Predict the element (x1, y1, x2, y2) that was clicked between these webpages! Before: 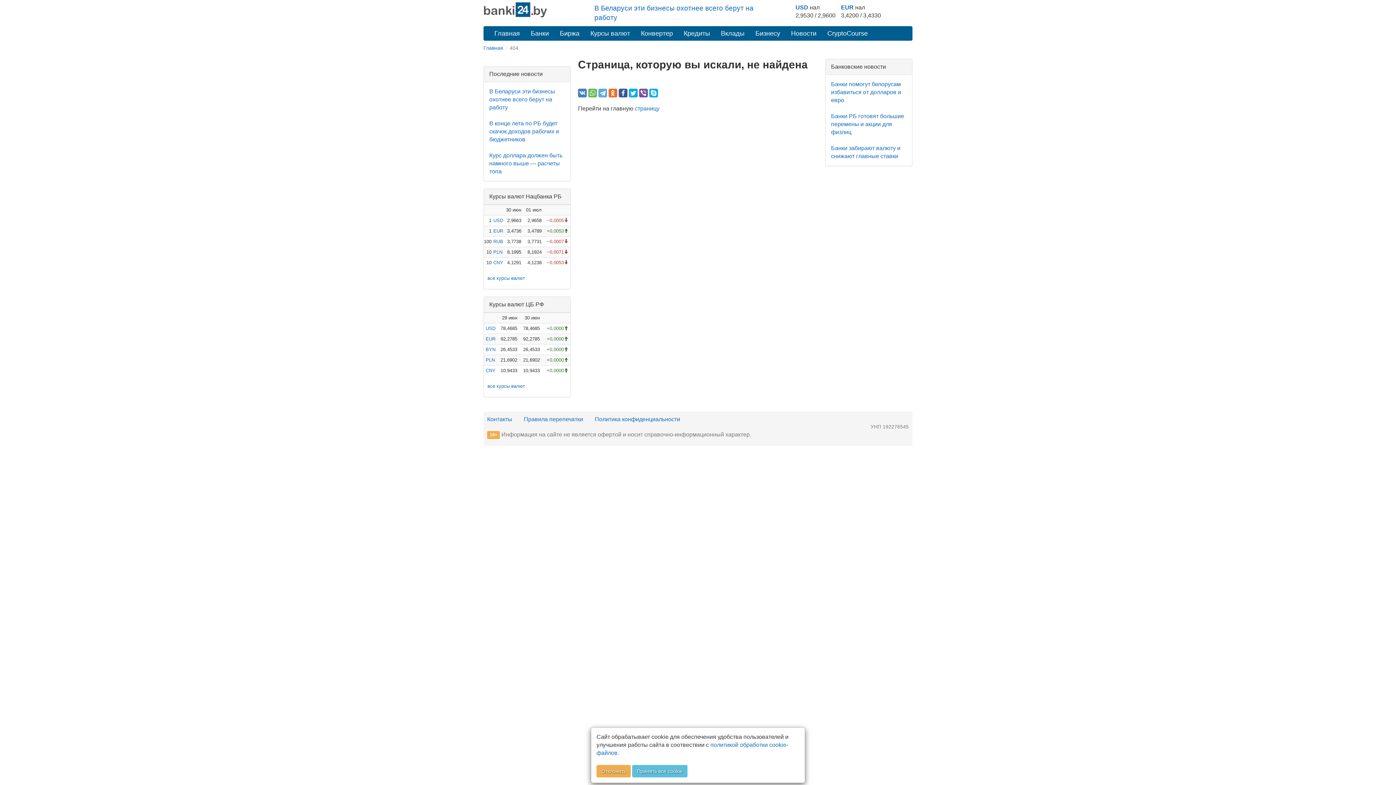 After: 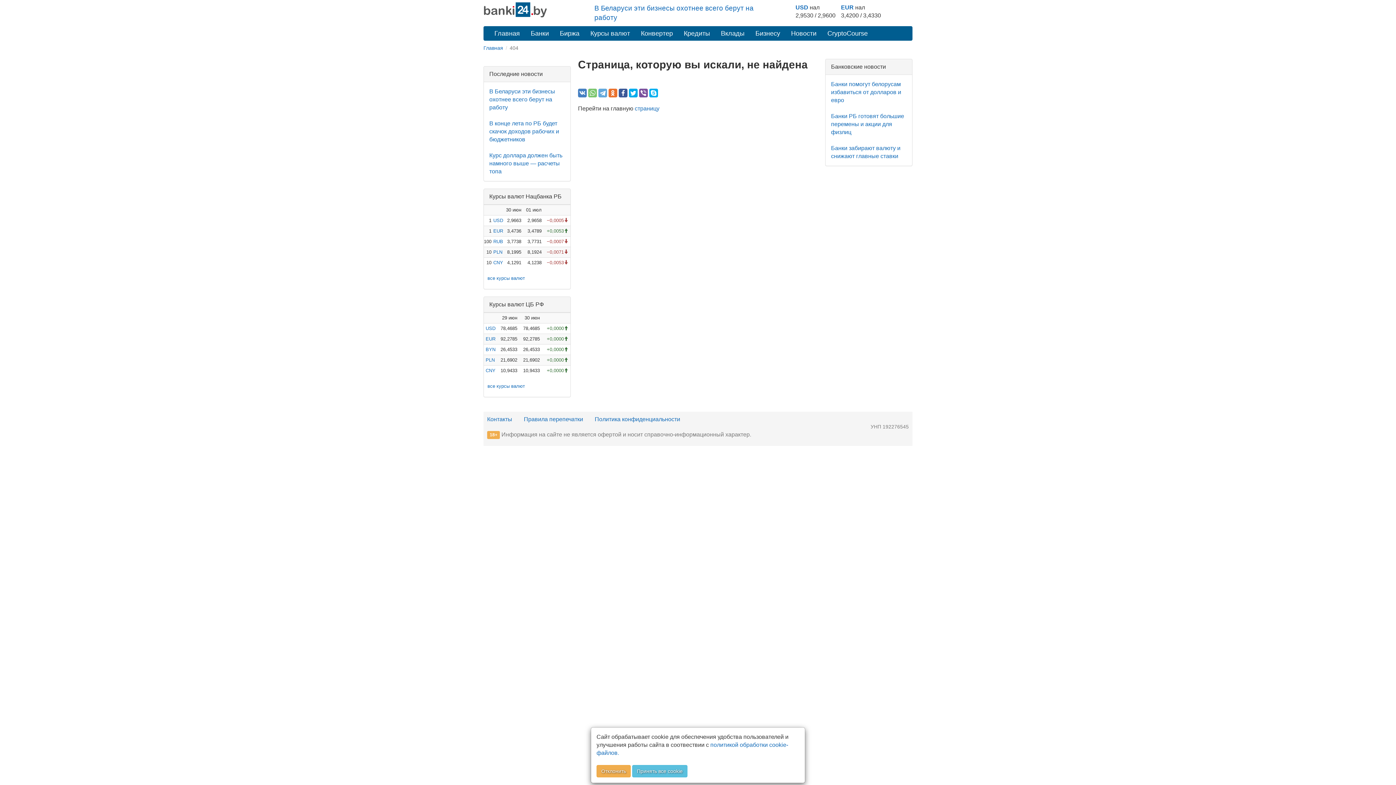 Action: bbox: (588, 88, 597, 97)